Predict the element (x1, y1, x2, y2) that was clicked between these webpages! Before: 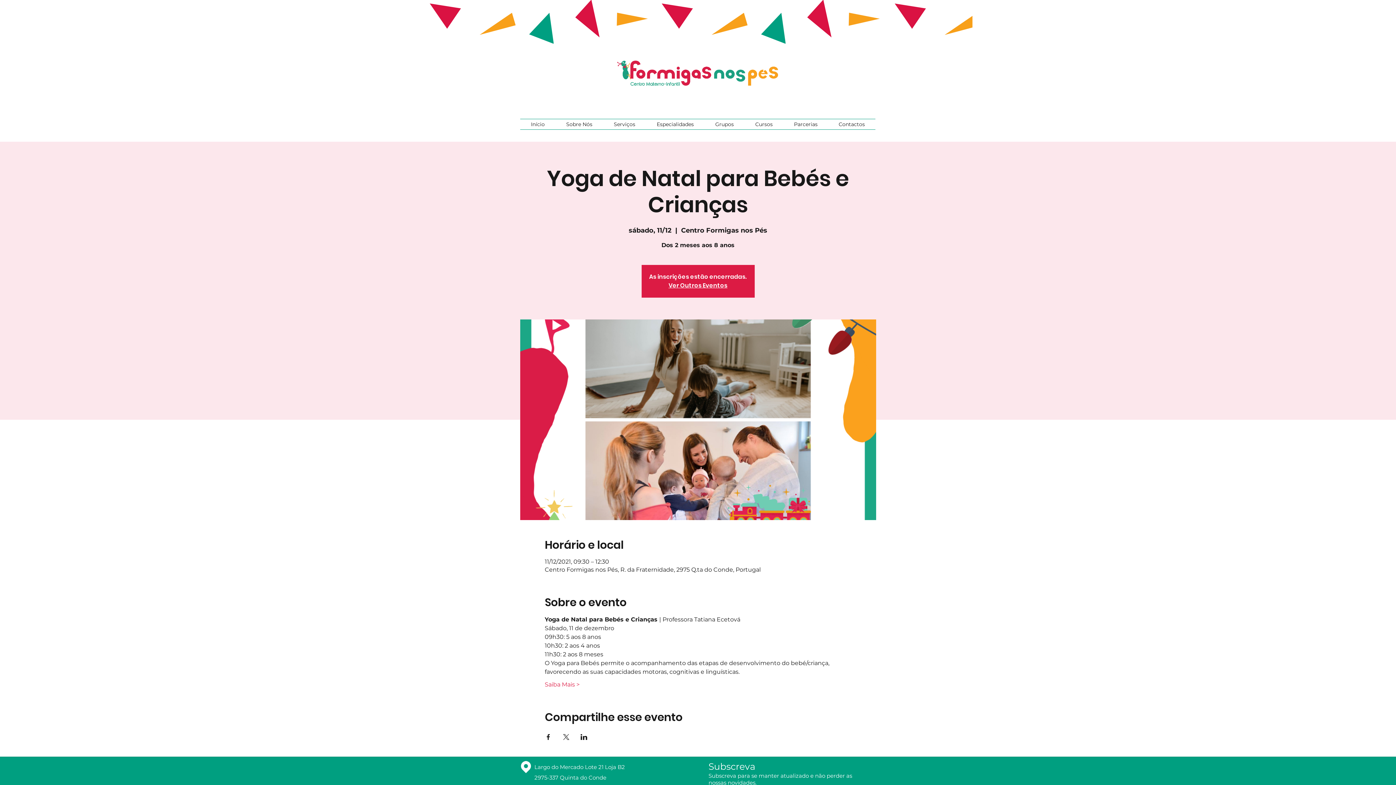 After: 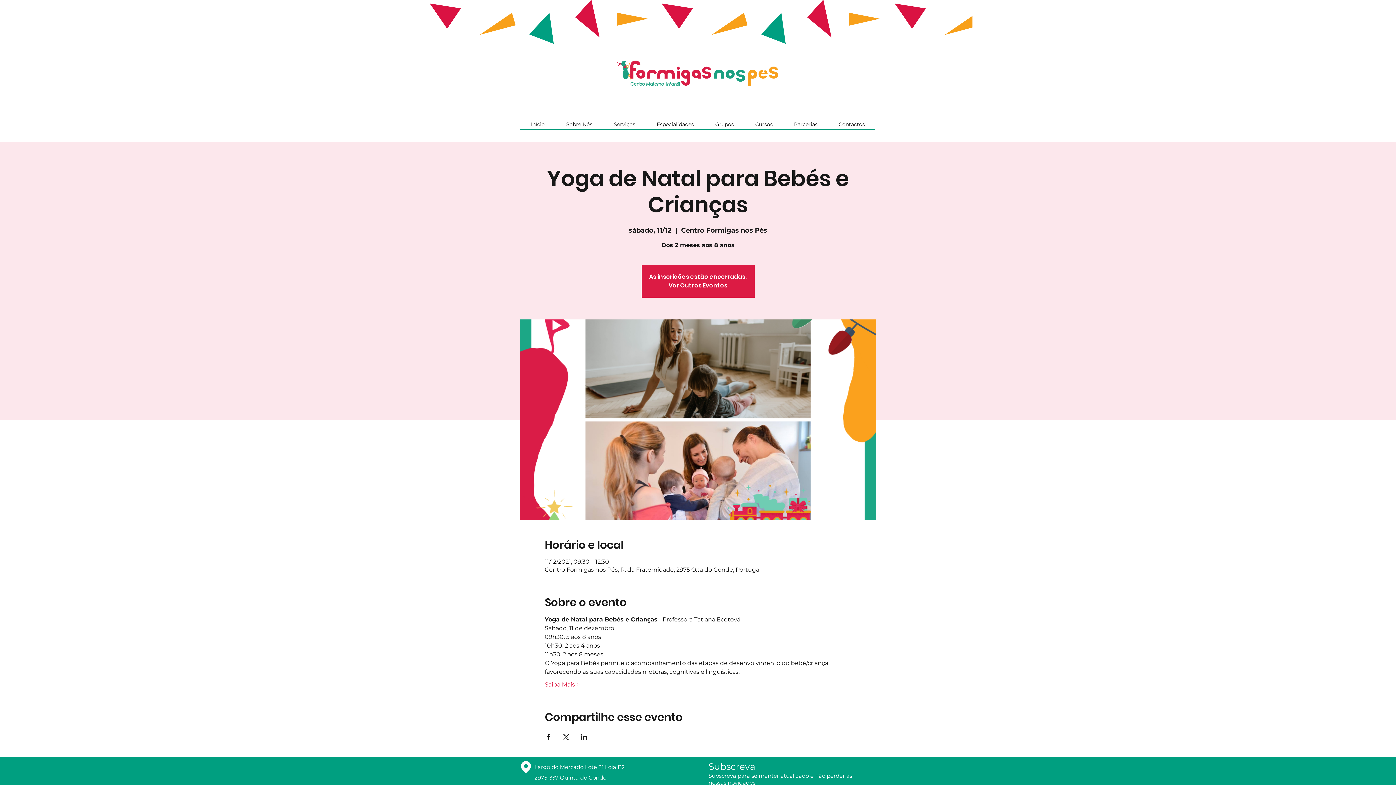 Action: bbox: (562, 734, 569, 740) label: Compartilhe o evento em X